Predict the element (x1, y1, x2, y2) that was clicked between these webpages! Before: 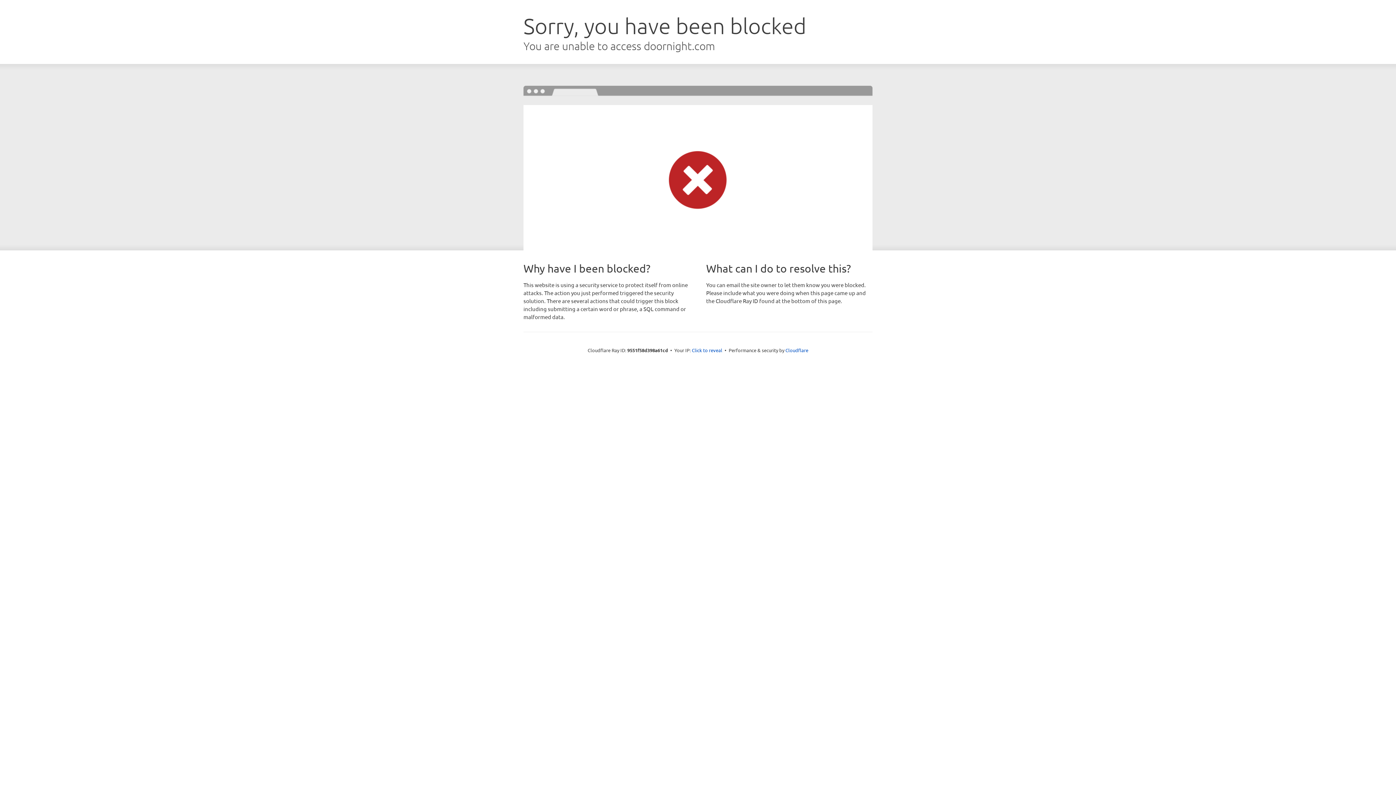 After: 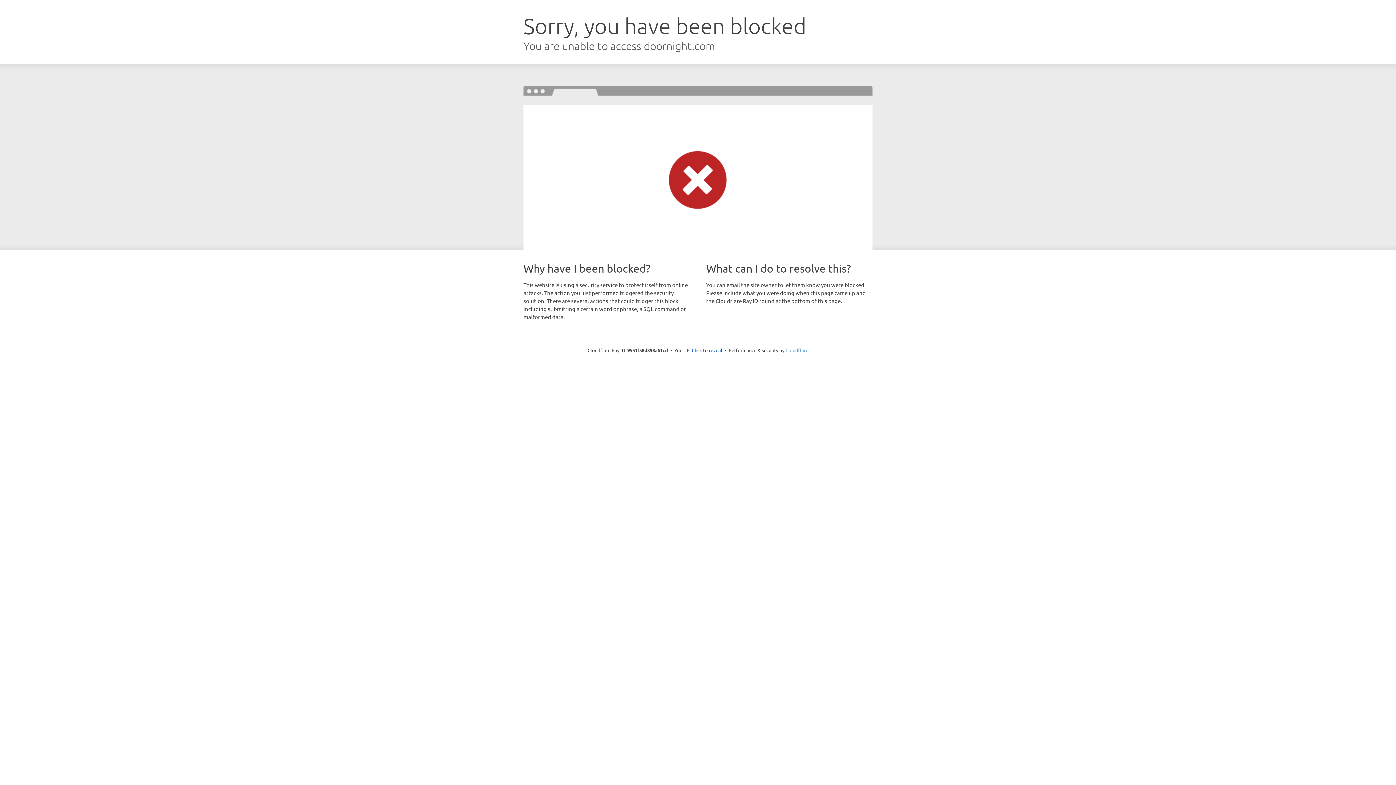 Action: bbox: (785, 347, 808, 353) label: Cloudflare